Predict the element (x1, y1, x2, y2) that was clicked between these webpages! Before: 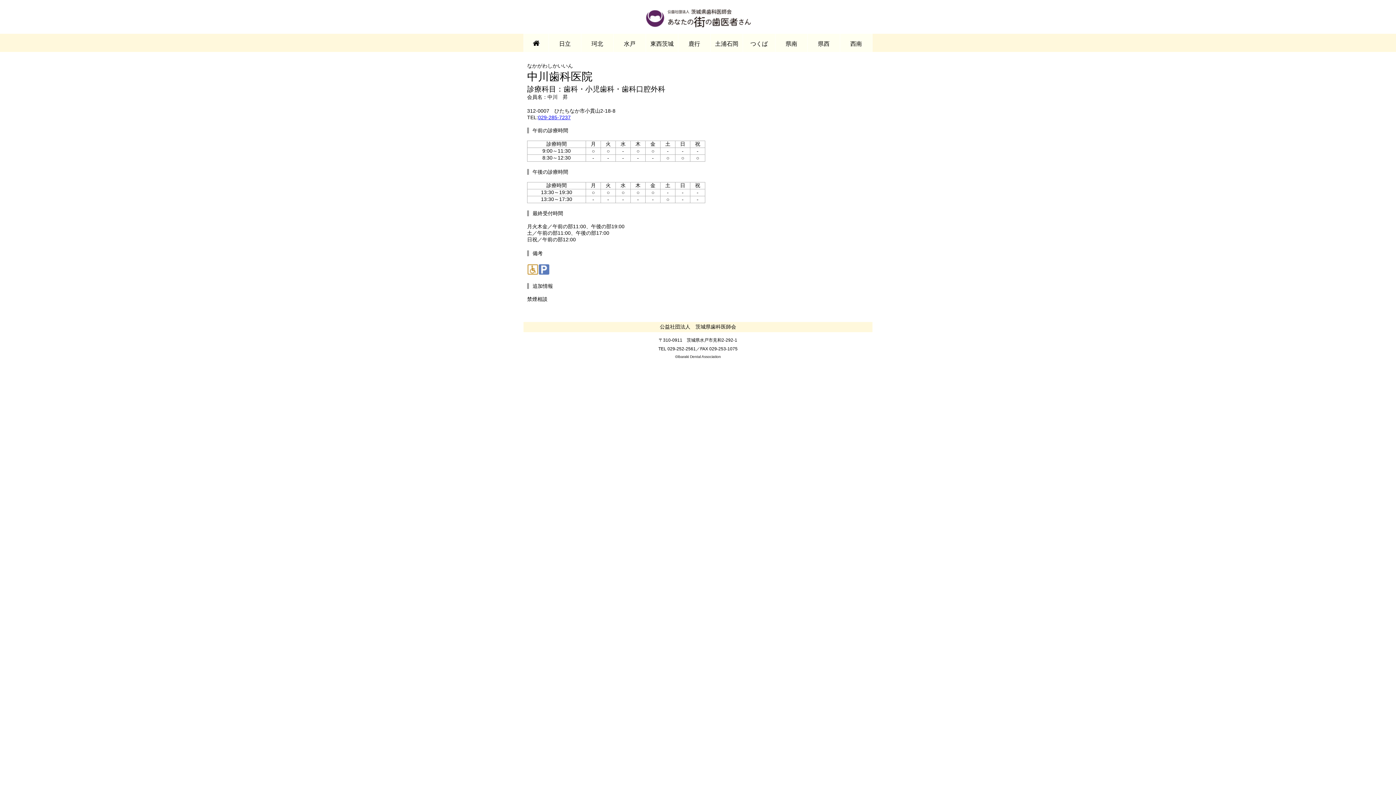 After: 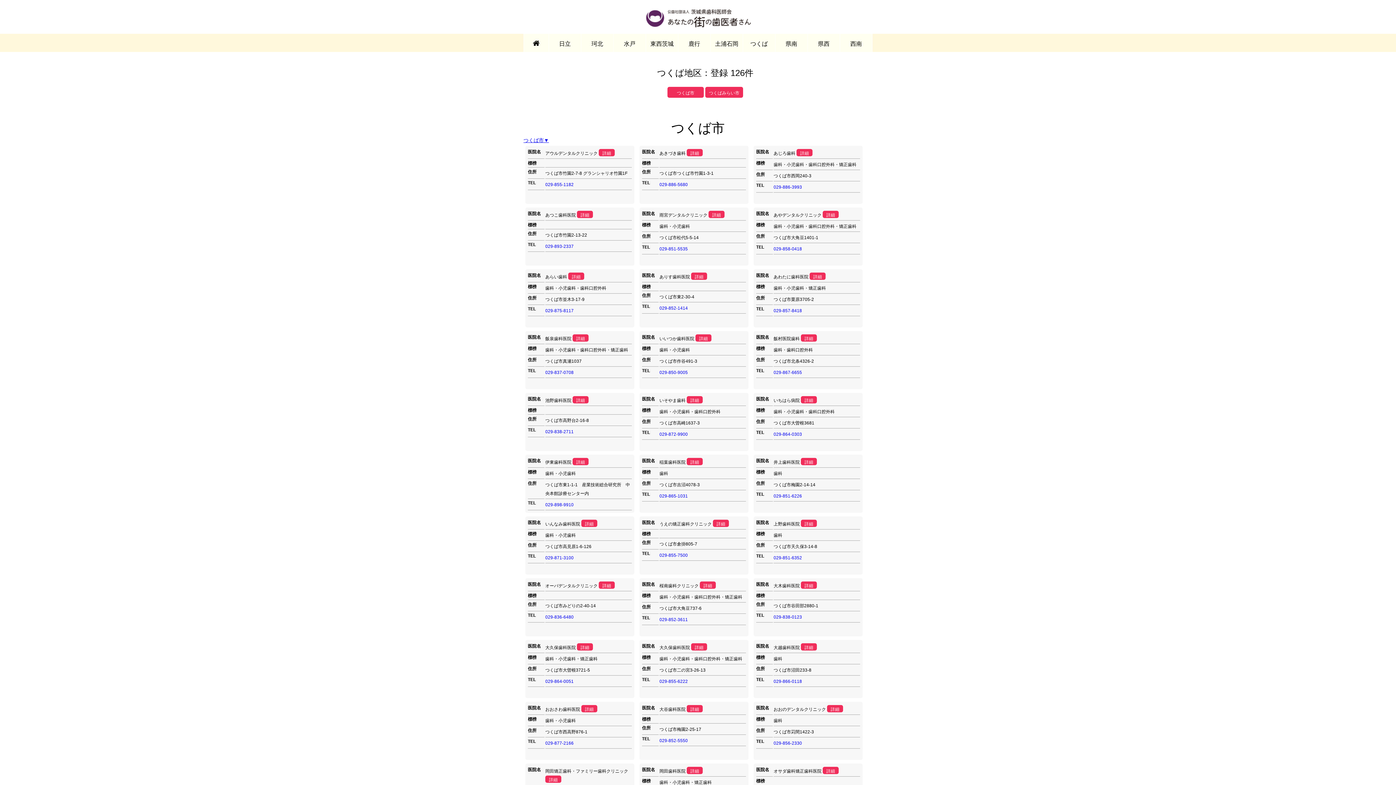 Action: label: つくば bbox: (743, 33, 775, 53)